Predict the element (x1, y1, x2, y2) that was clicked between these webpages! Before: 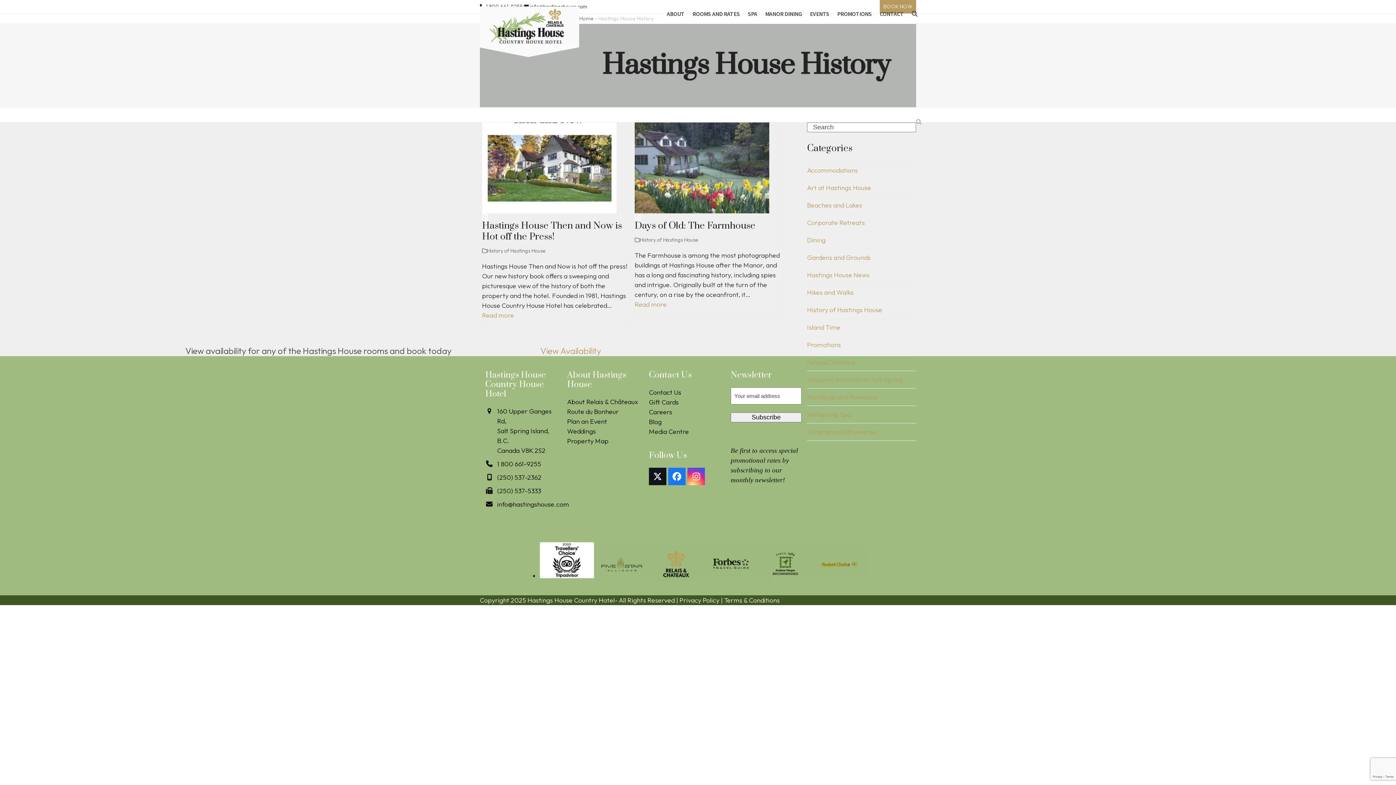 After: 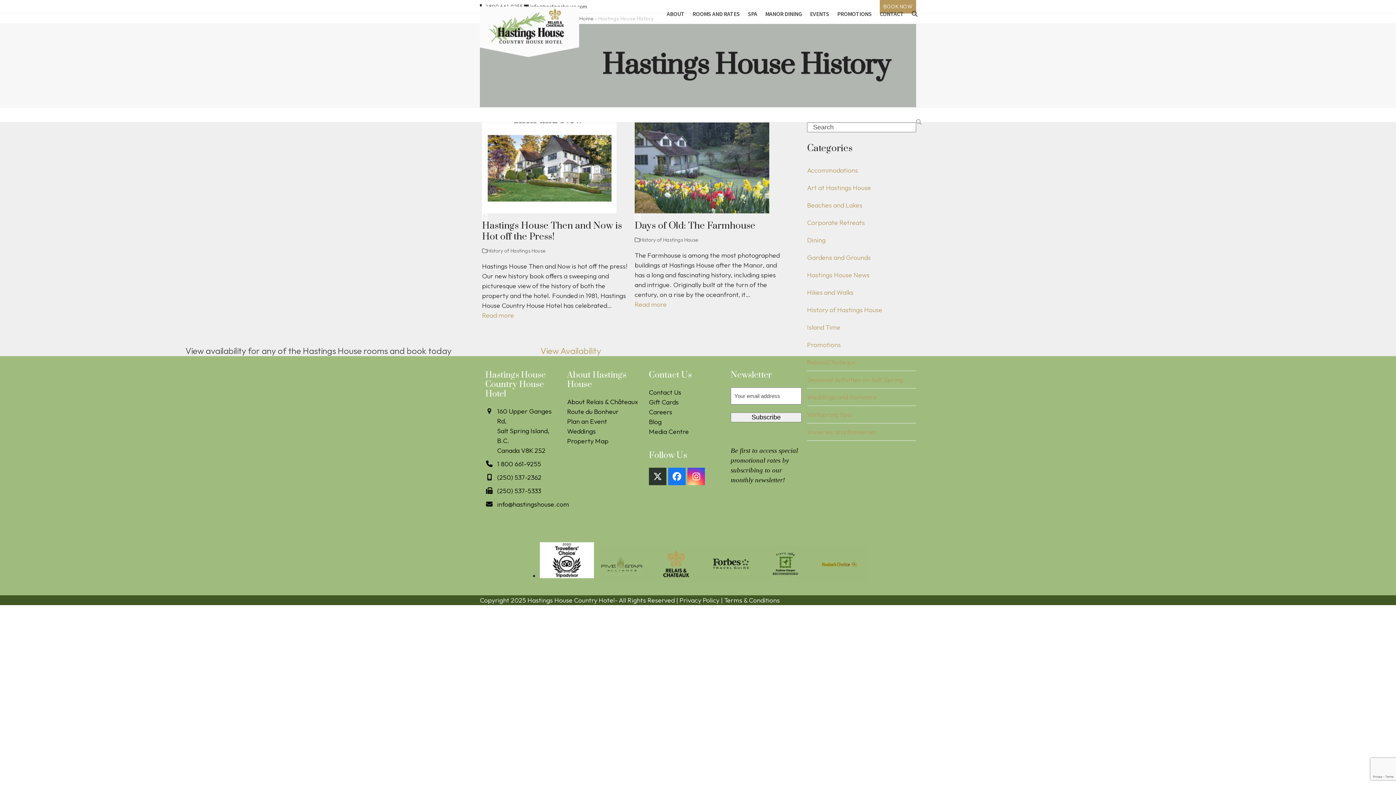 Action: label: Twitter (deprecated) bbox: (649, 468, 666, 485)